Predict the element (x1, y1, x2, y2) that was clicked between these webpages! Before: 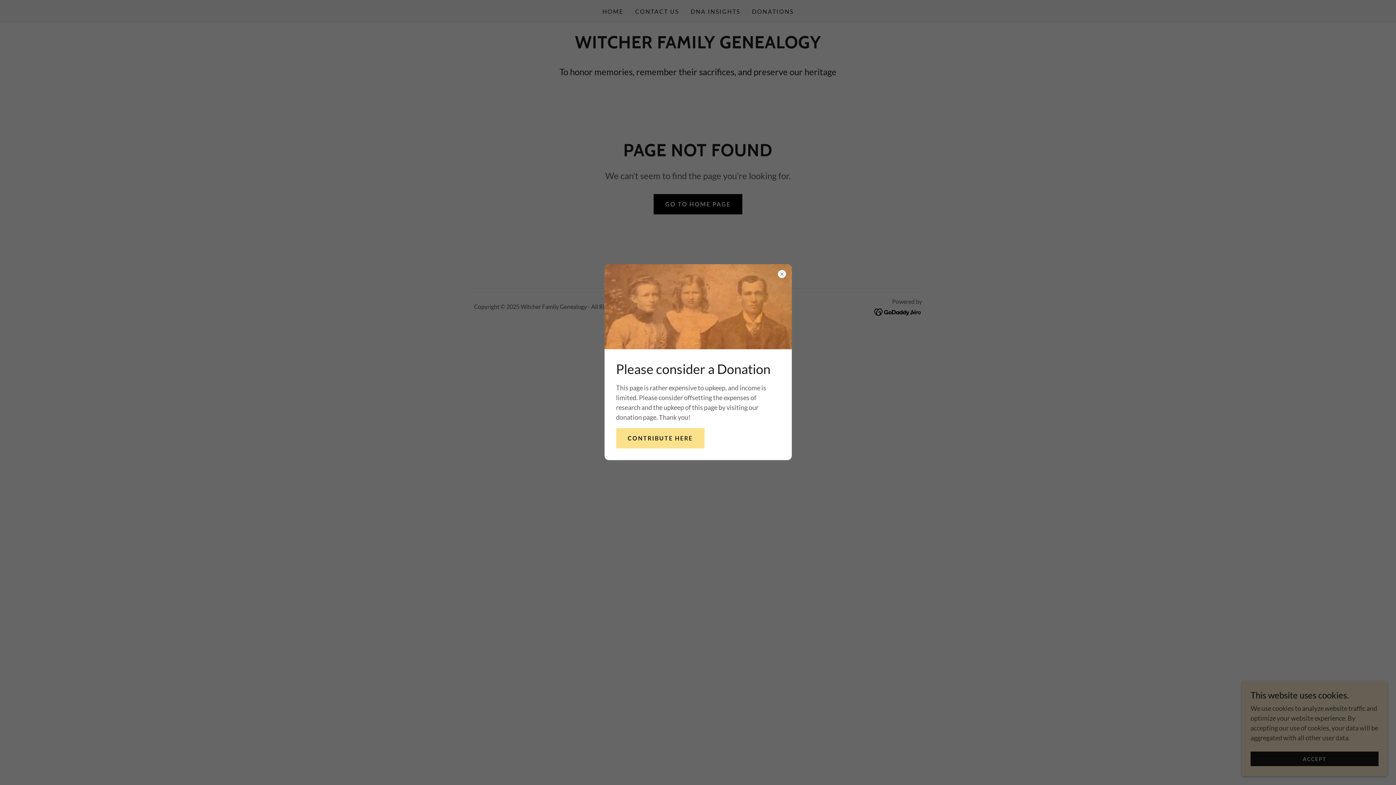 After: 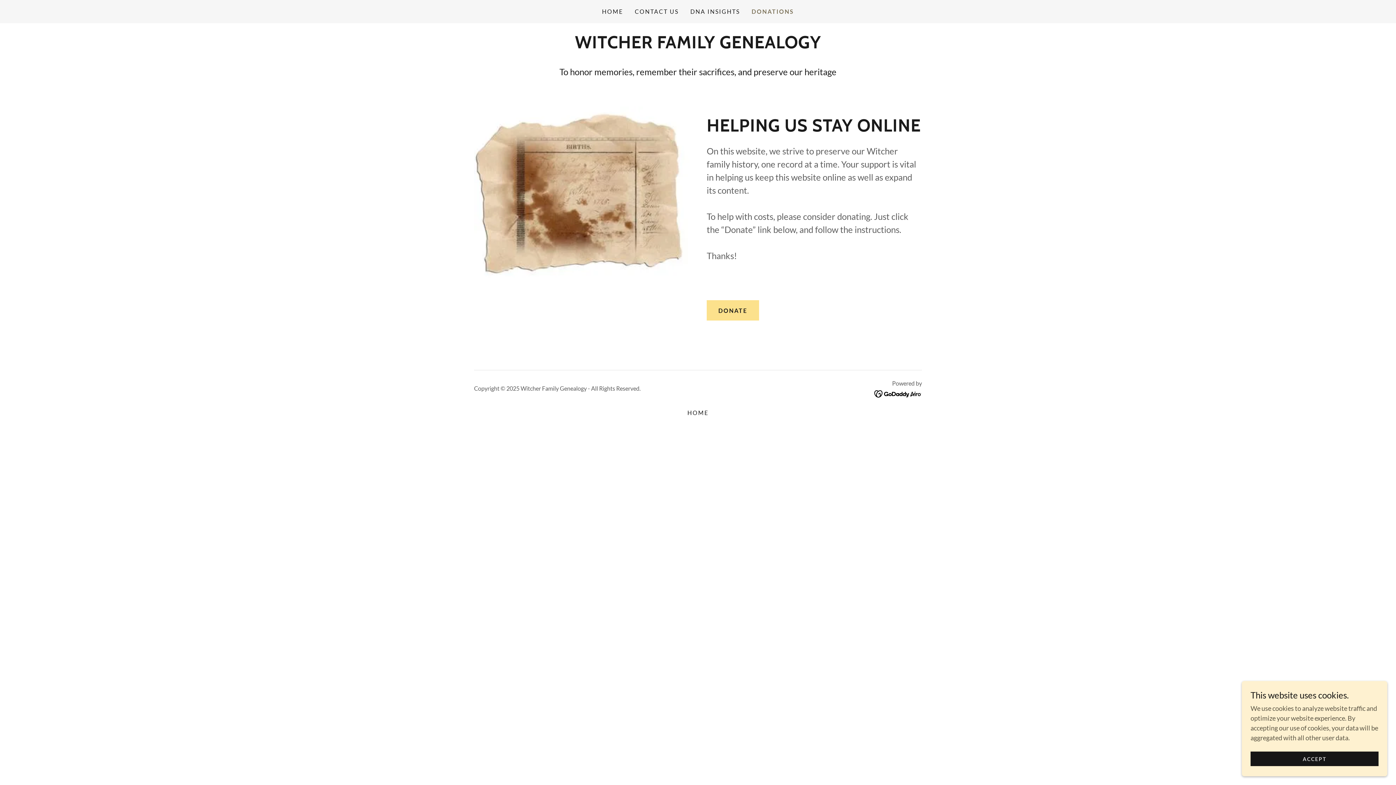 Action: bbox: (616, 428, 704, 448) label: CONTRIBUTE HERE